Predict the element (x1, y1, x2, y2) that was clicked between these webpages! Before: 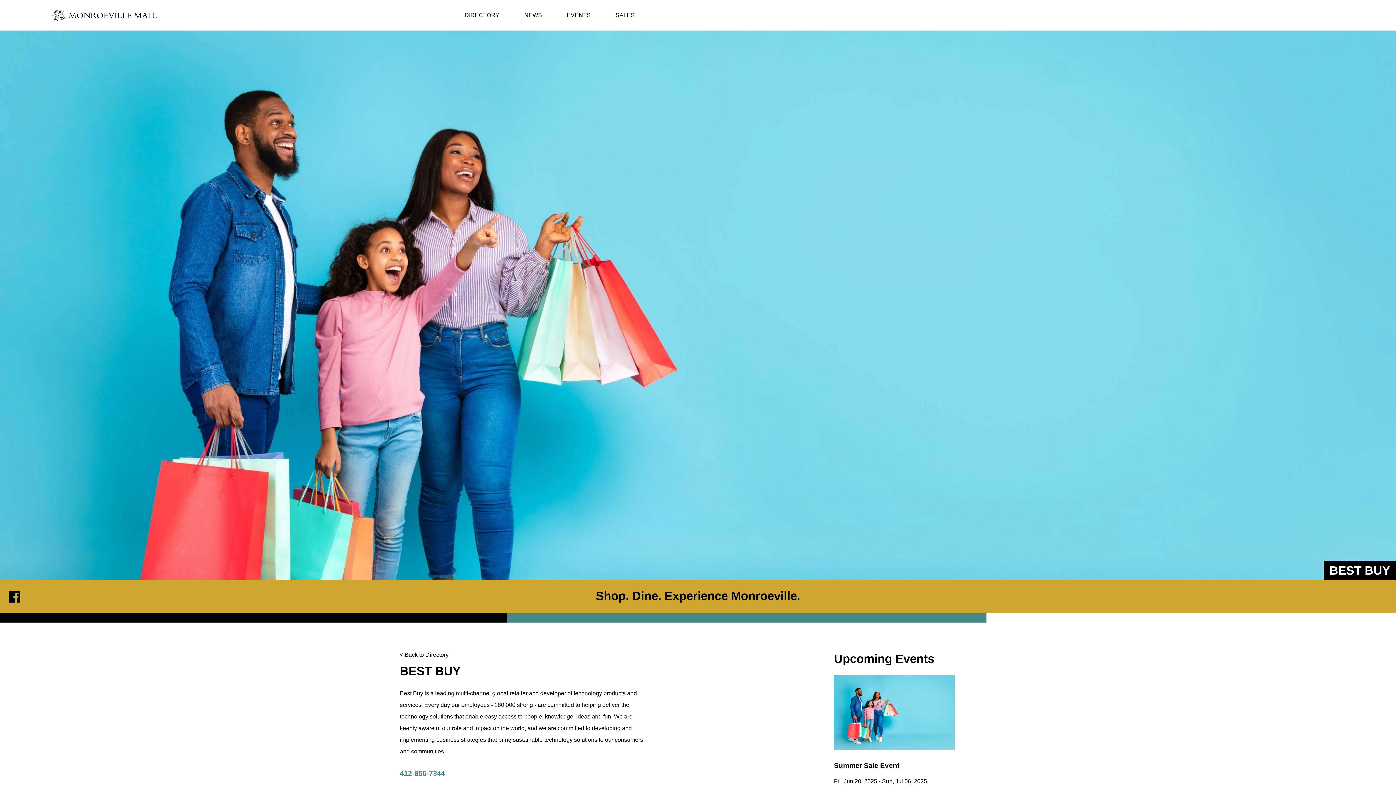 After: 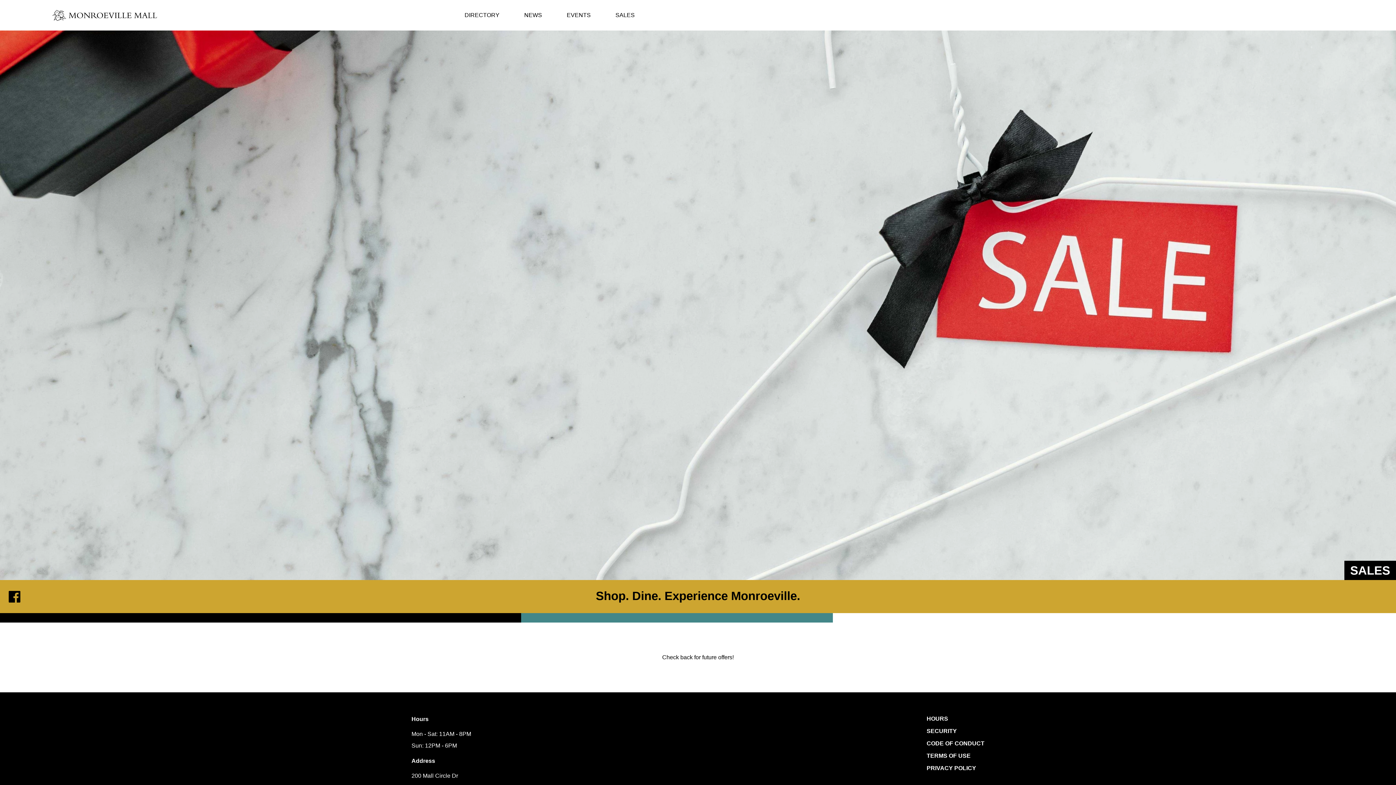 Action: label: SALES bbox: (604, 6, 646, 24)